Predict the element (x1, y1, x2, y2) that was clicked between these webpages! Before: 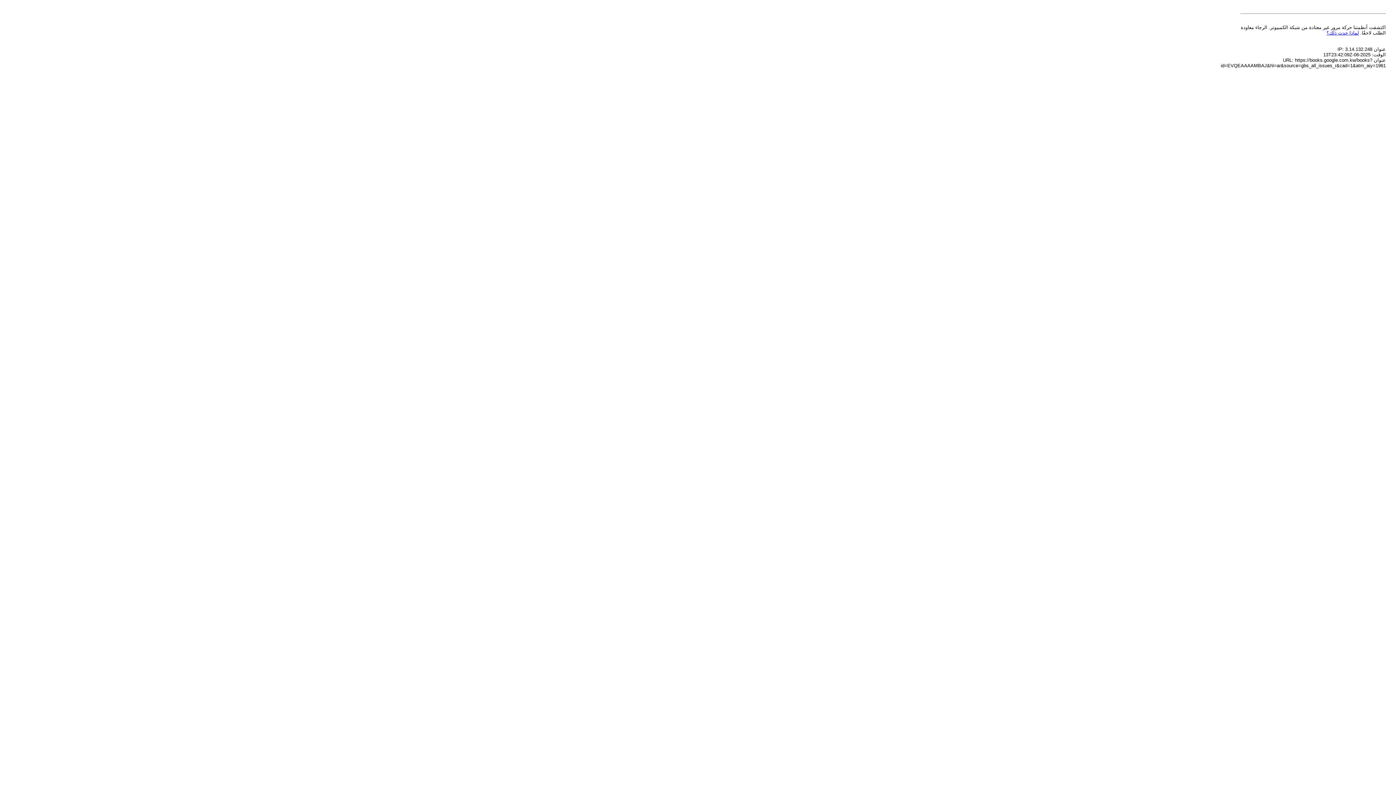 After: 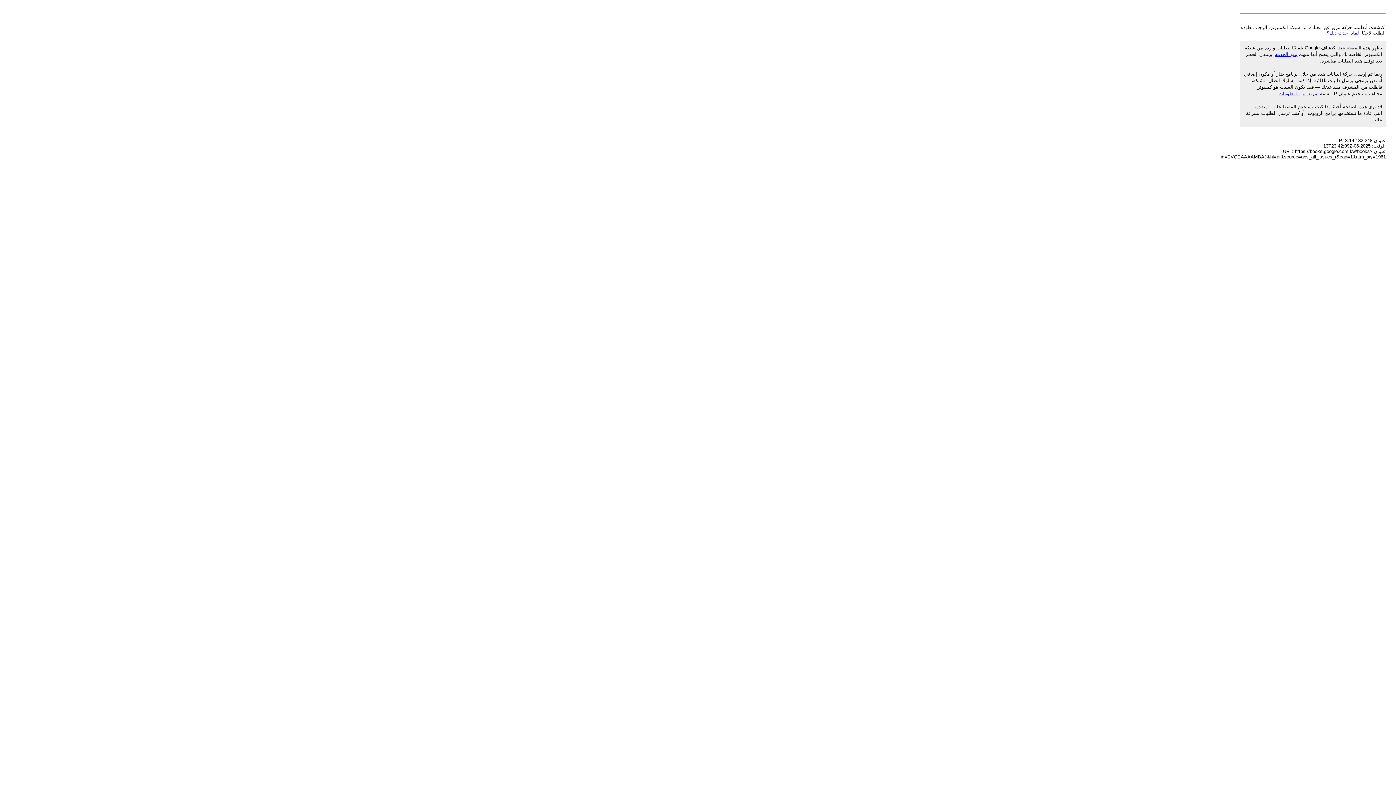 Action: bbox: (1326, 30, 1359, 35) label: لماذا حدث ذلك؟